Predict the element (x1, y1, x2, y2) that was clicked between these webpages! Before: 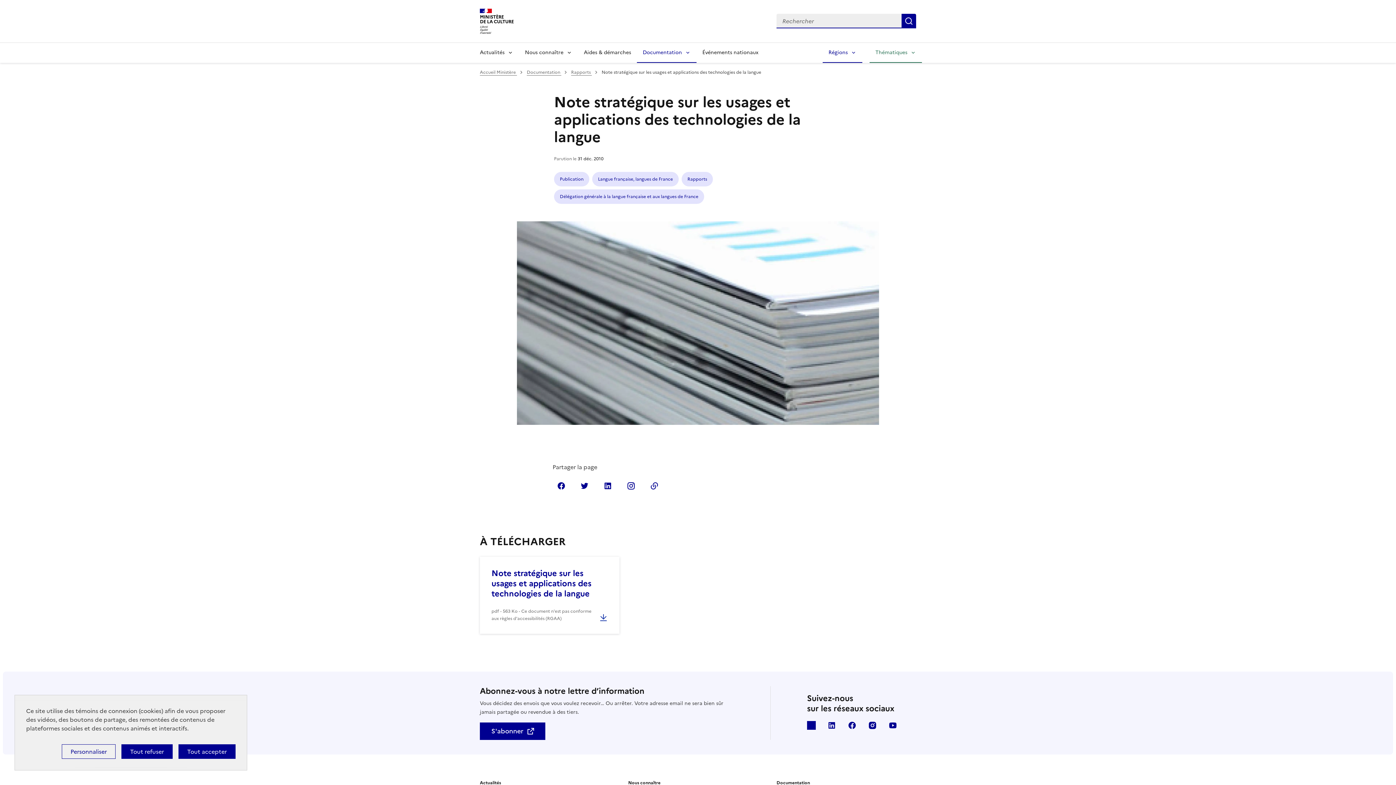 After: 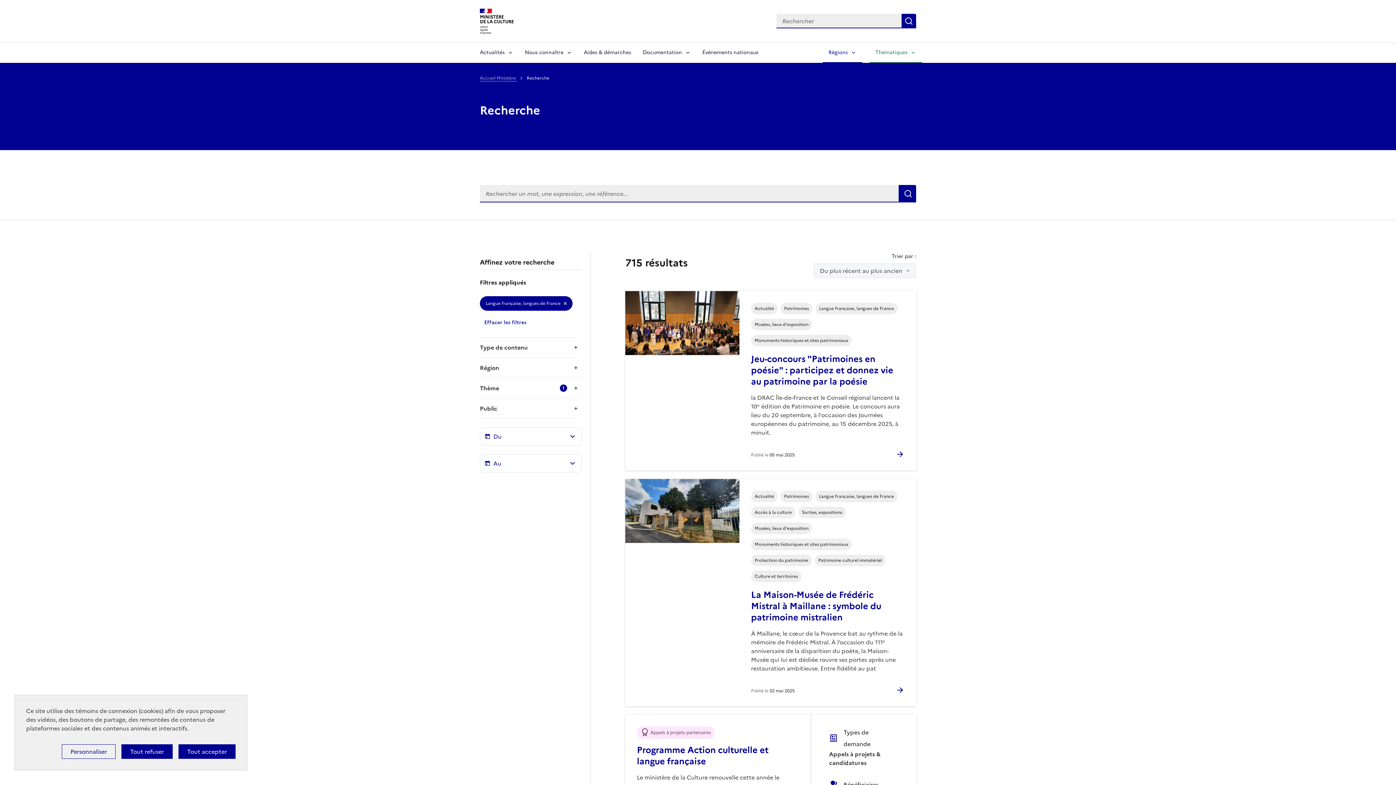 Action: bbox: (592, 171, 678, 186) label: Langue française, langues de France